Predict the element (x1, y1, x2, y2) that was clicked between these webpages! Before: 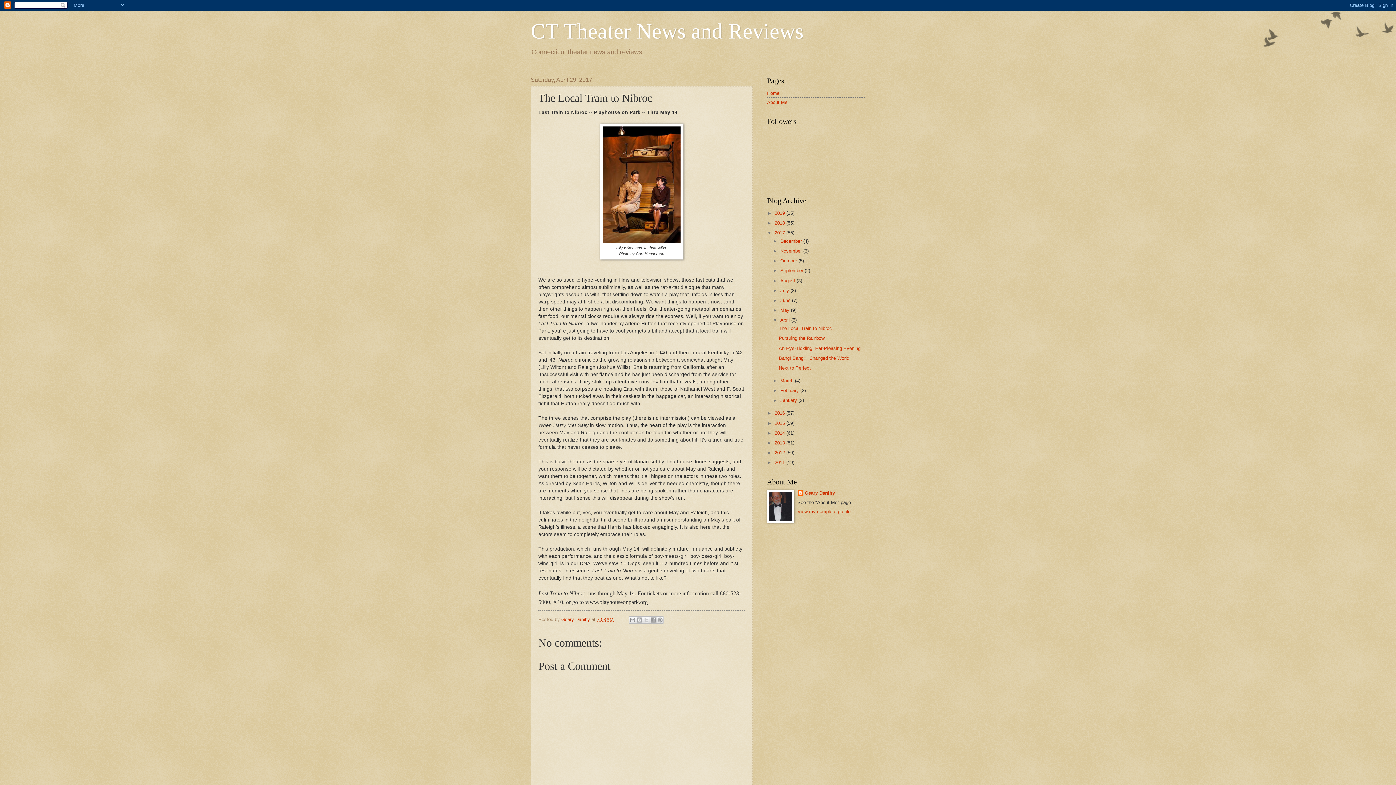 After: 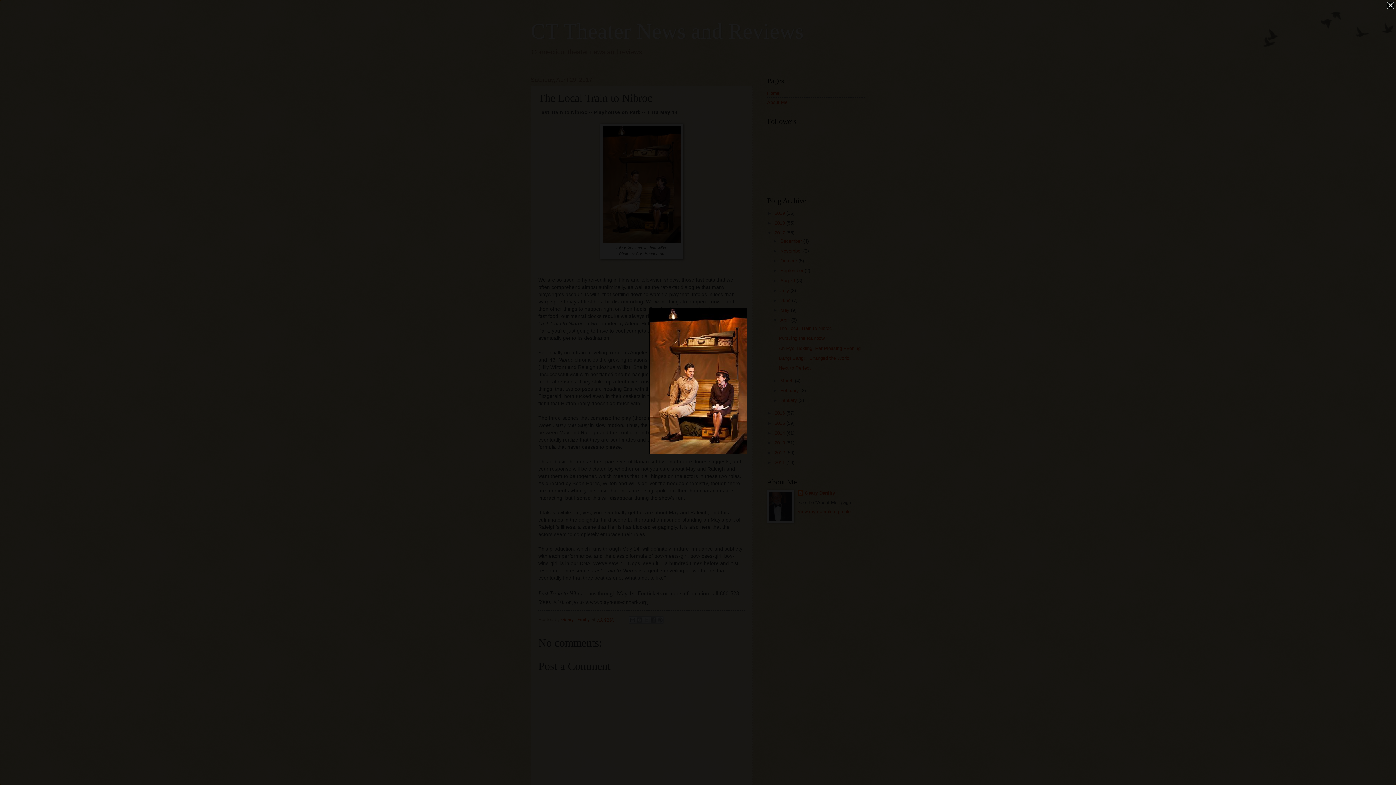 Action: bbox: (603, 238, 680, 243)